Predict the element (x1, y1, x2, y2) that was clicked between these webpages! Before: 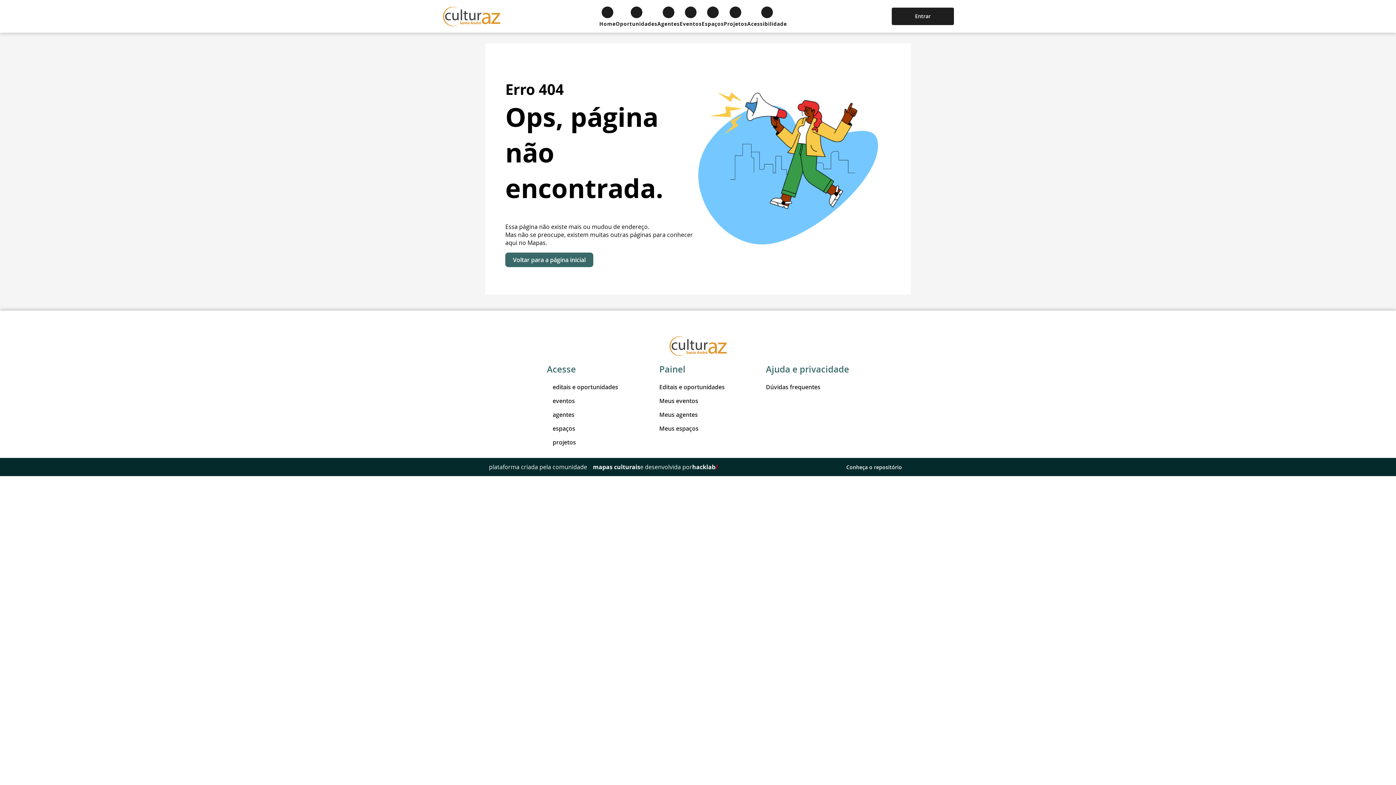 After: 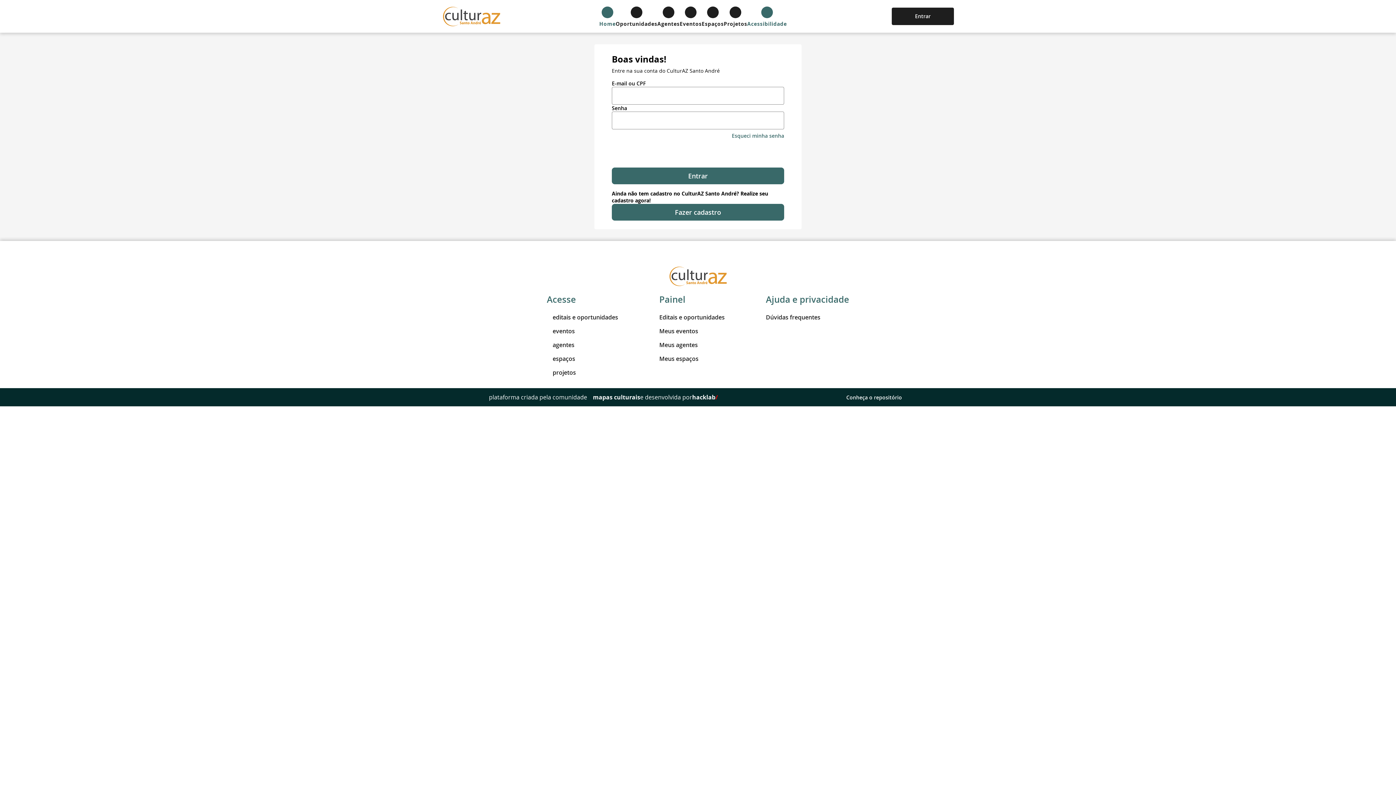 Action: label: Painel bbox: (659, 364, 724, 374)